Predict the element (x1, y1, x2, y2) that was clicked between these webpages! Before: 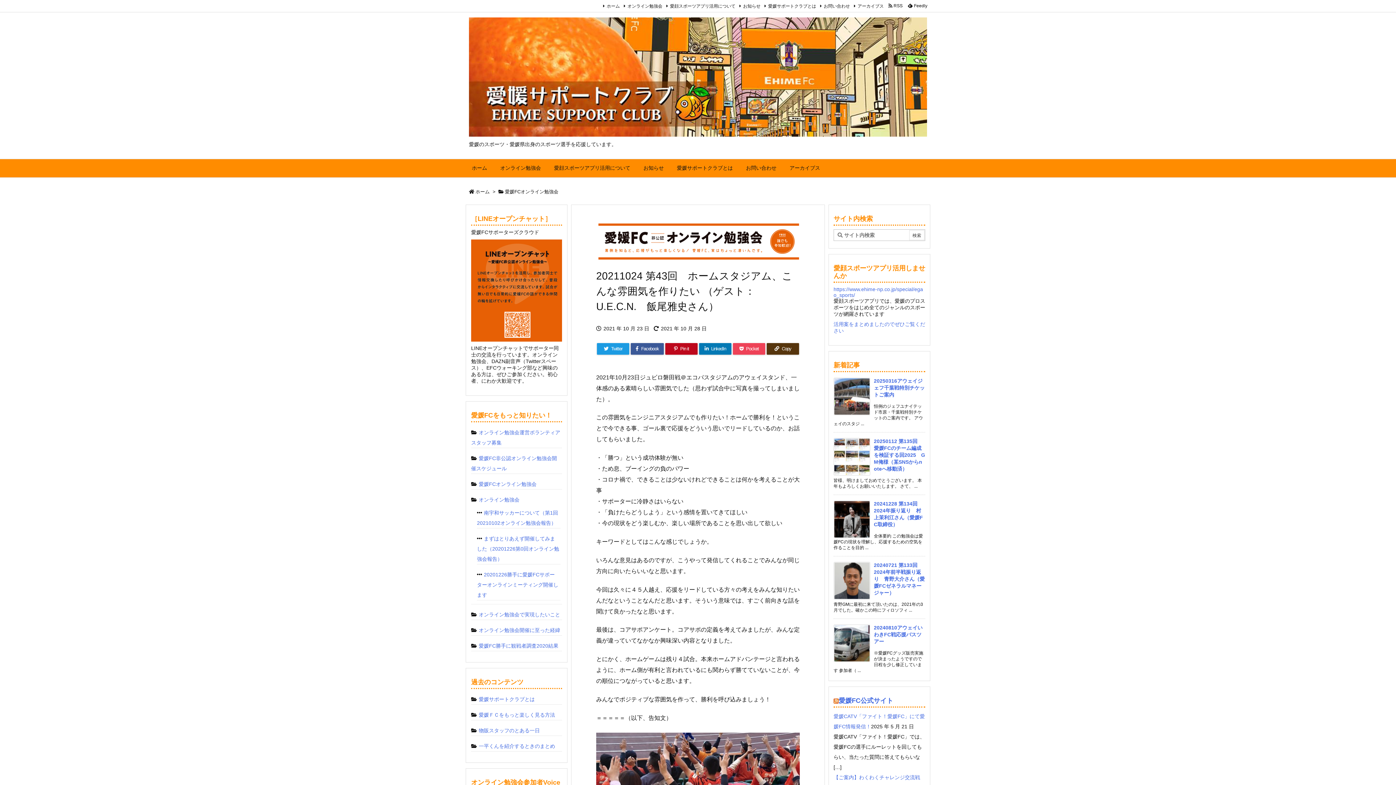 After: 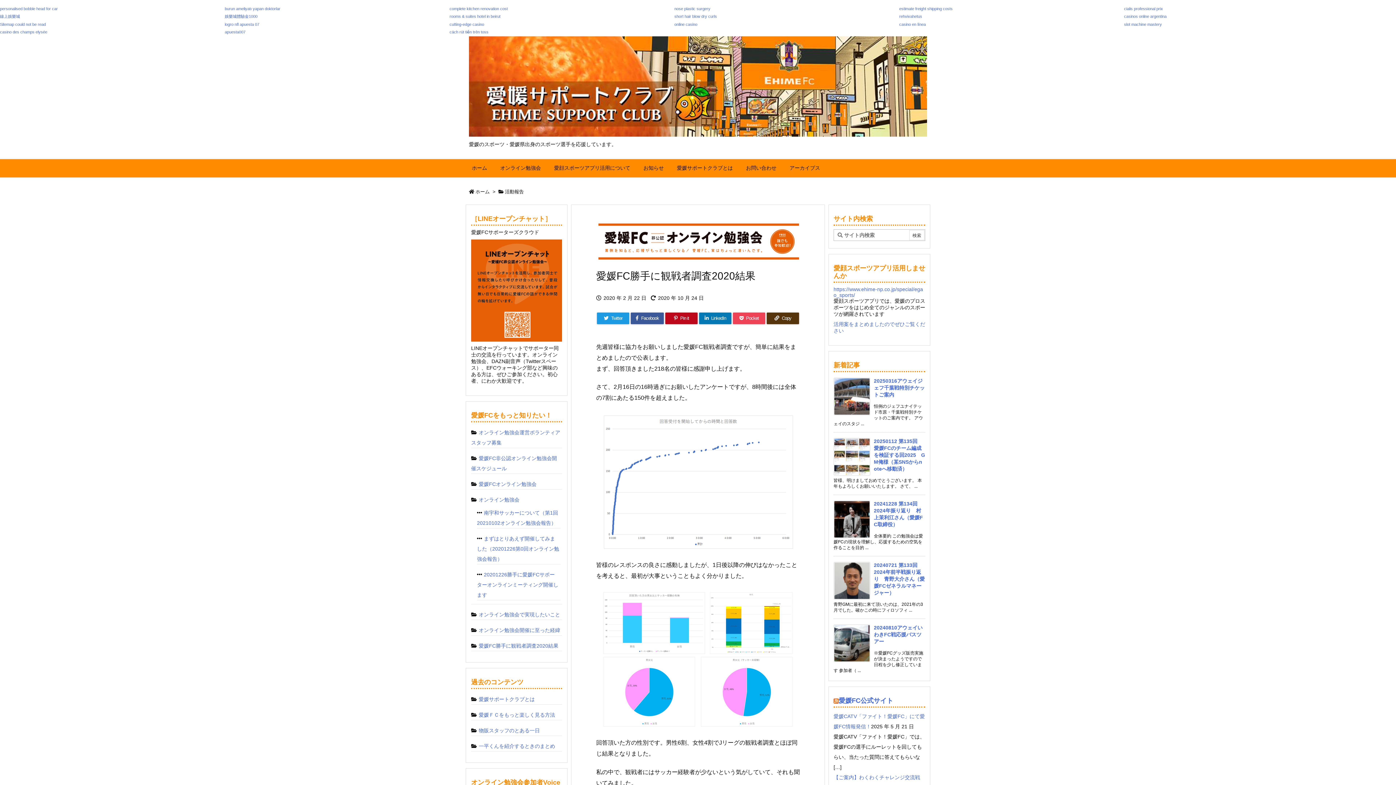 Action: bbox: (478, 643, 558, 648) label: 愛媛FC勝手に観戦者調査2020結果